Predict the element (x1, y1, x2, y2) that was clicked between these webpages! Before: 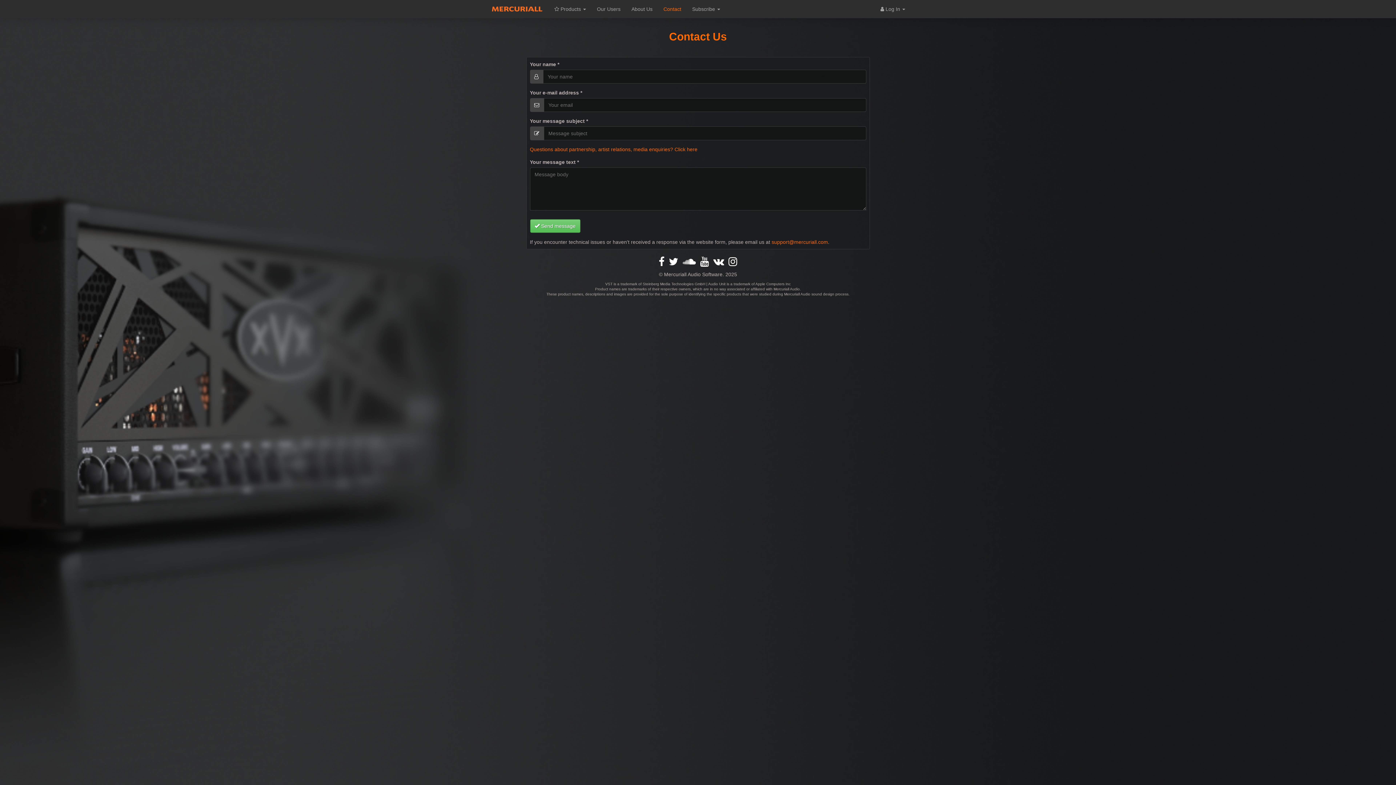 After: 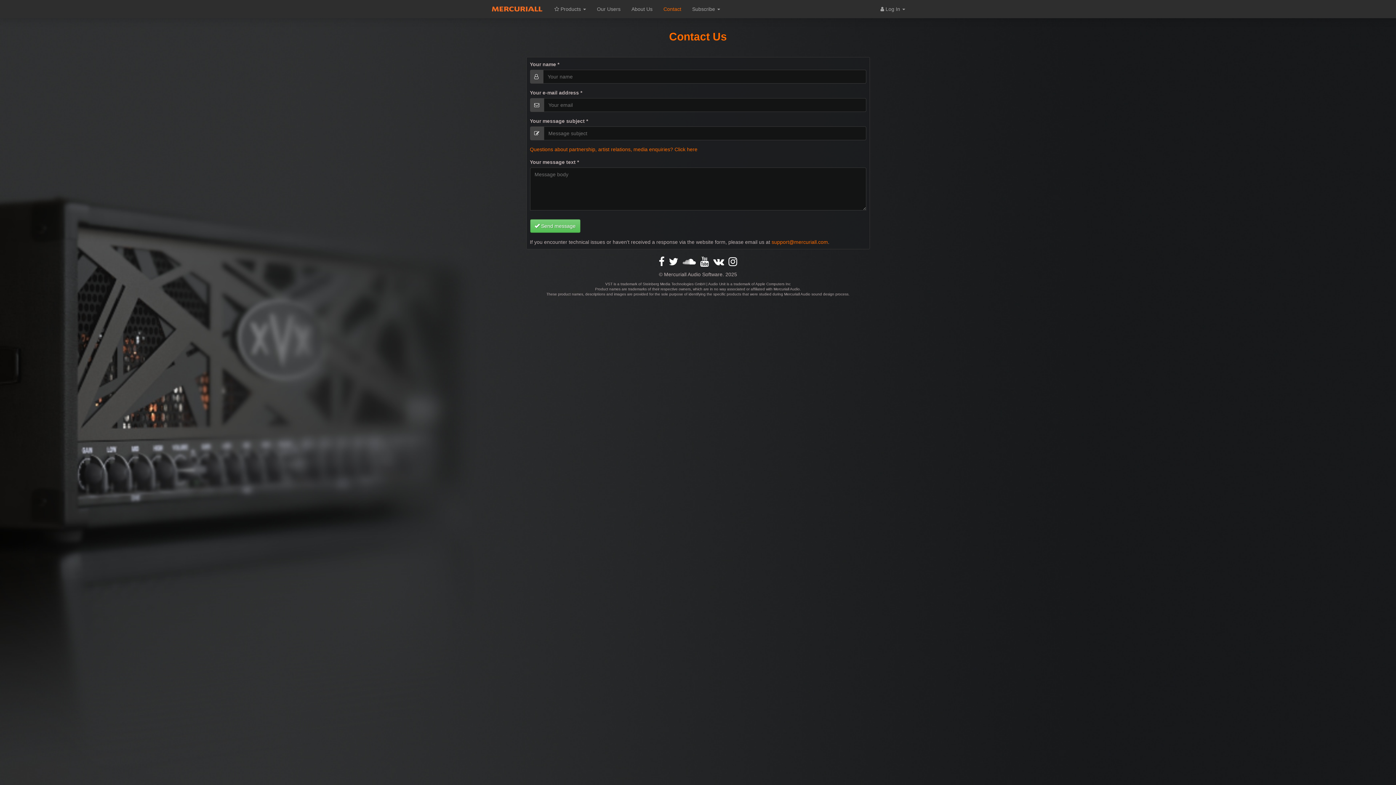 Action: bbox: (682, 260, 697, 266) label:  